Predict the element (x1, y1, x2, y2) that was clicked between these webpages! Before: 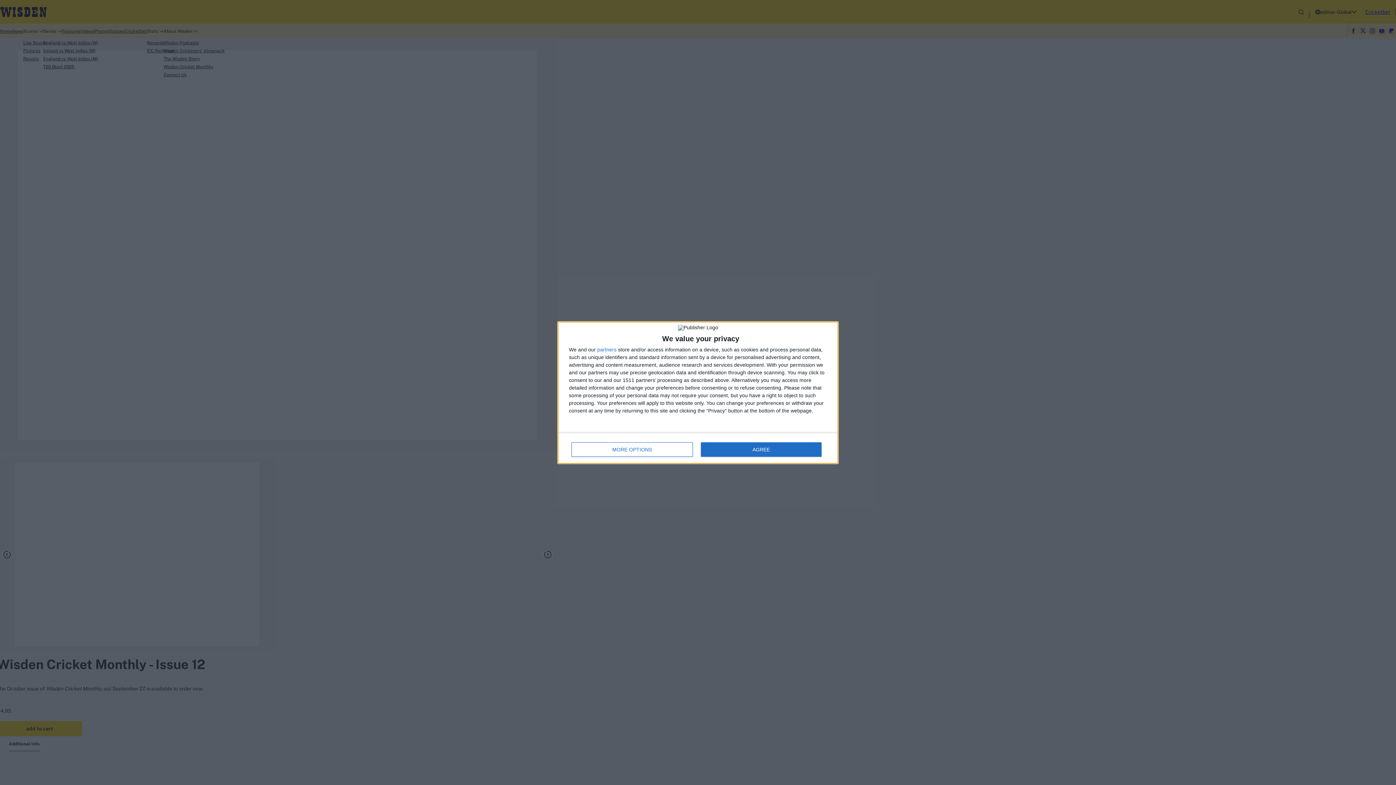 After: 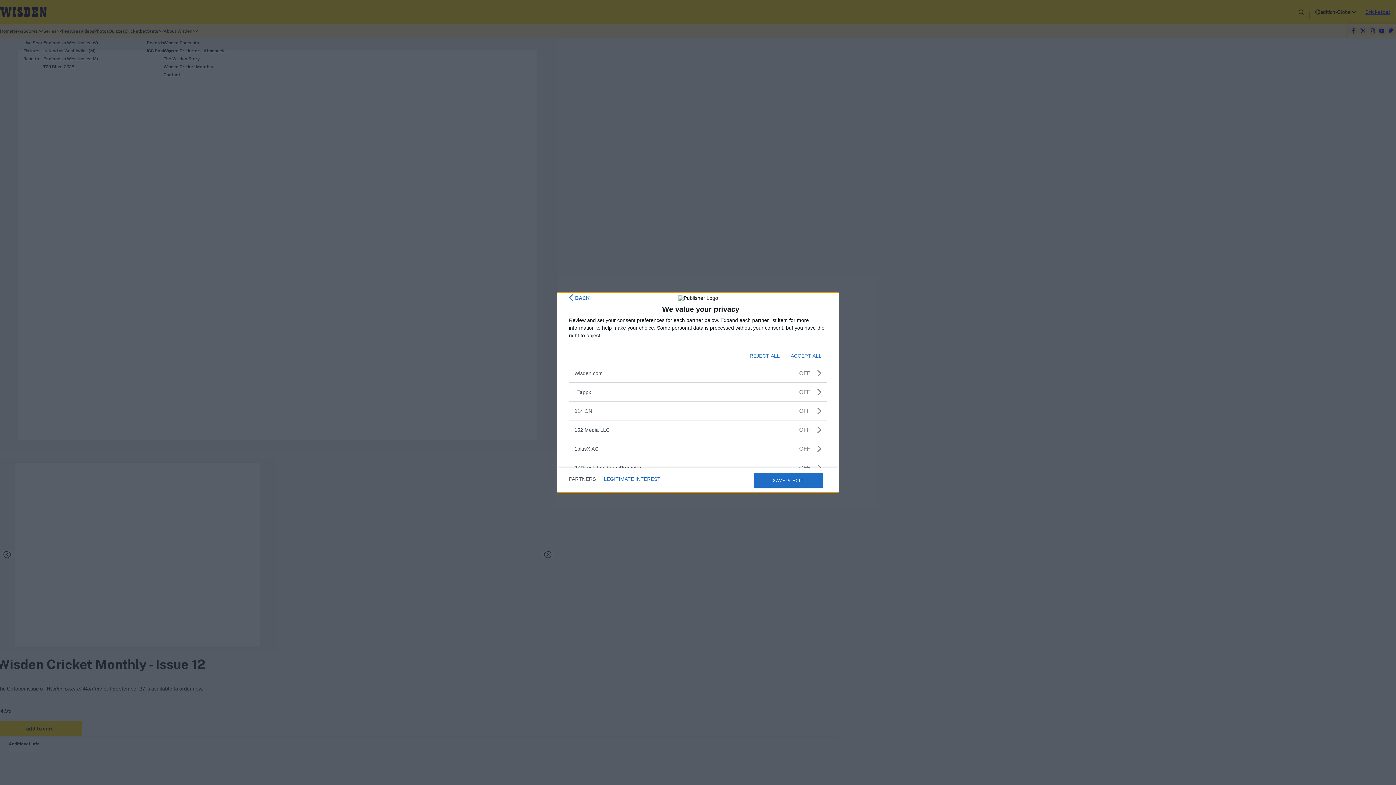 Action: bbox: (597, 347, 616, 352) label: partners